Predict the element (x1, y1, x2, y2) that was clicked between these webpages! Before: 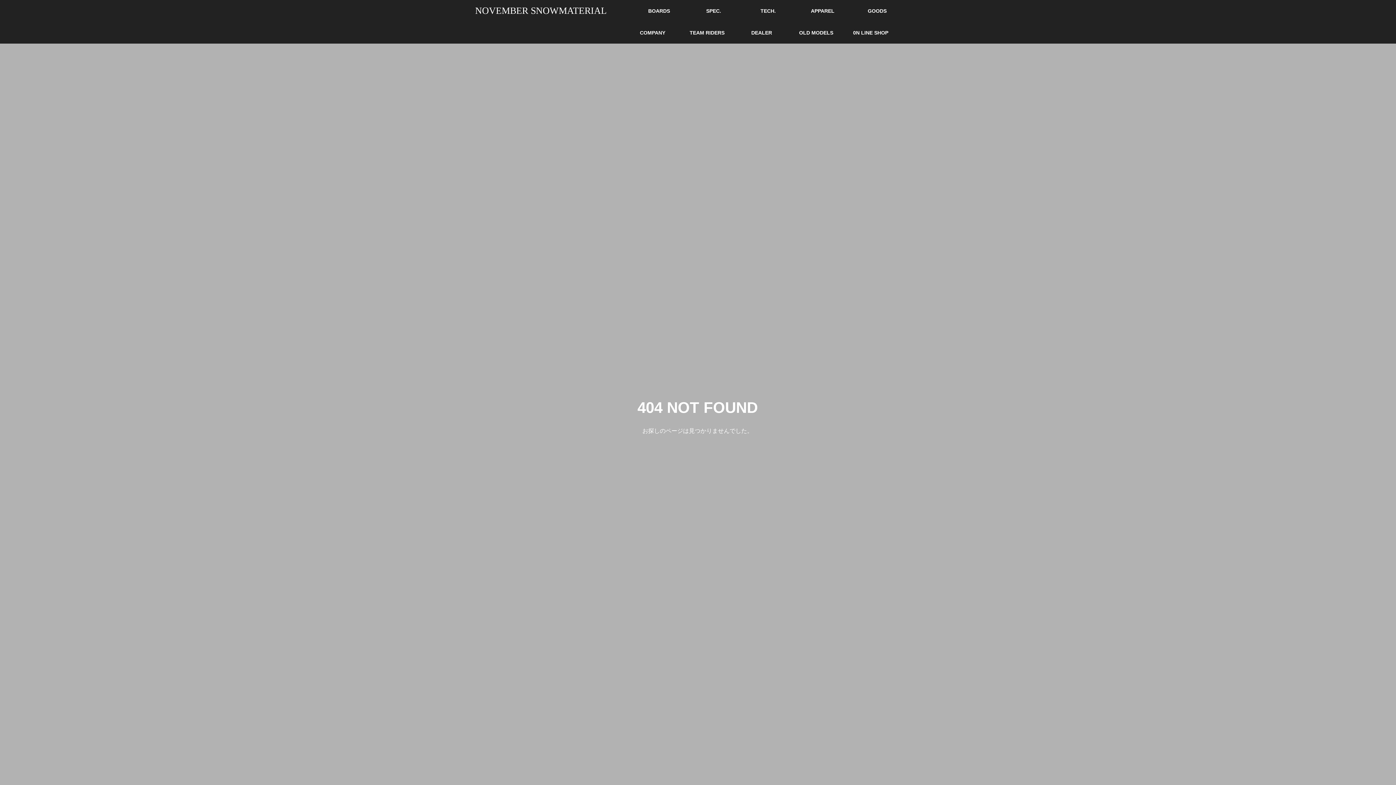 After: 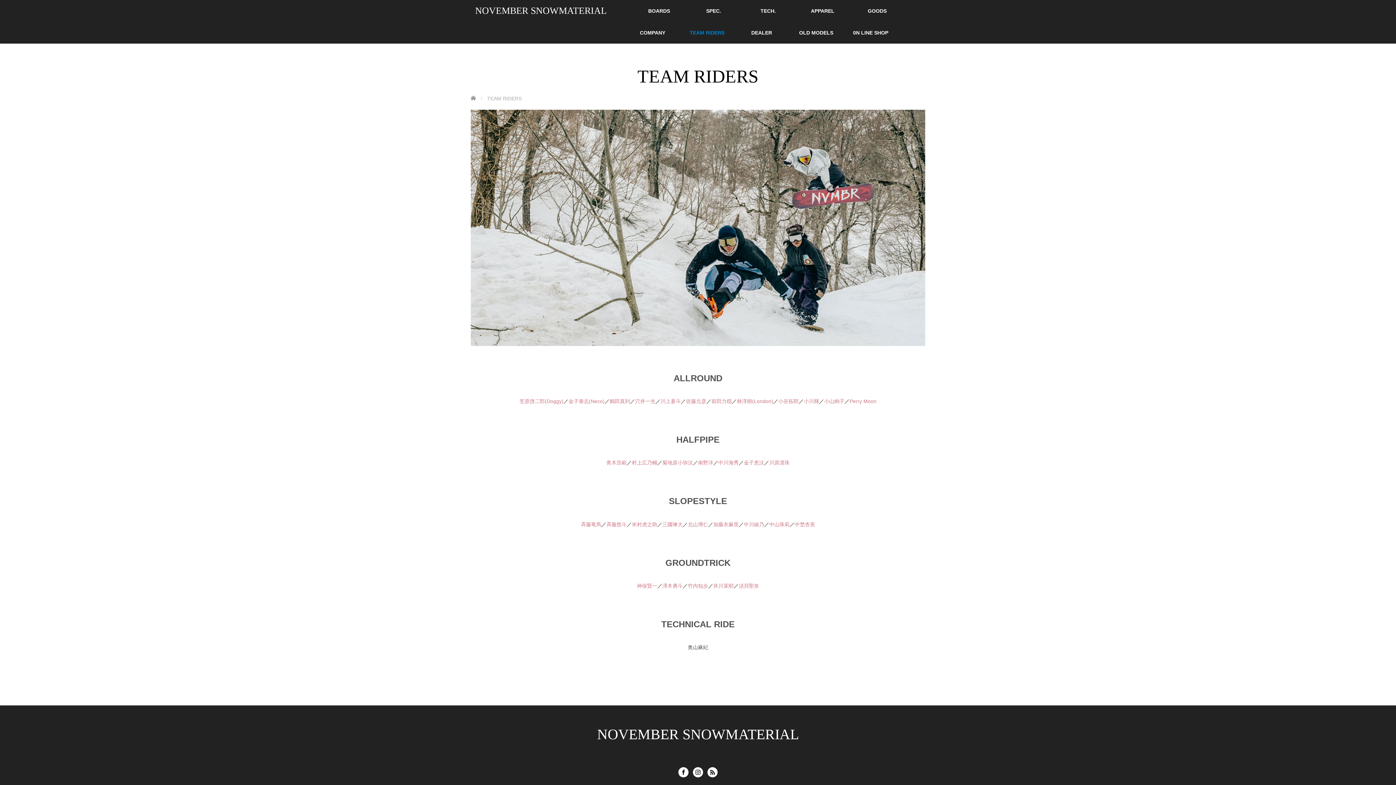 Action: label: TEAM RIDERS bbox: (680, 21, 734, 43)